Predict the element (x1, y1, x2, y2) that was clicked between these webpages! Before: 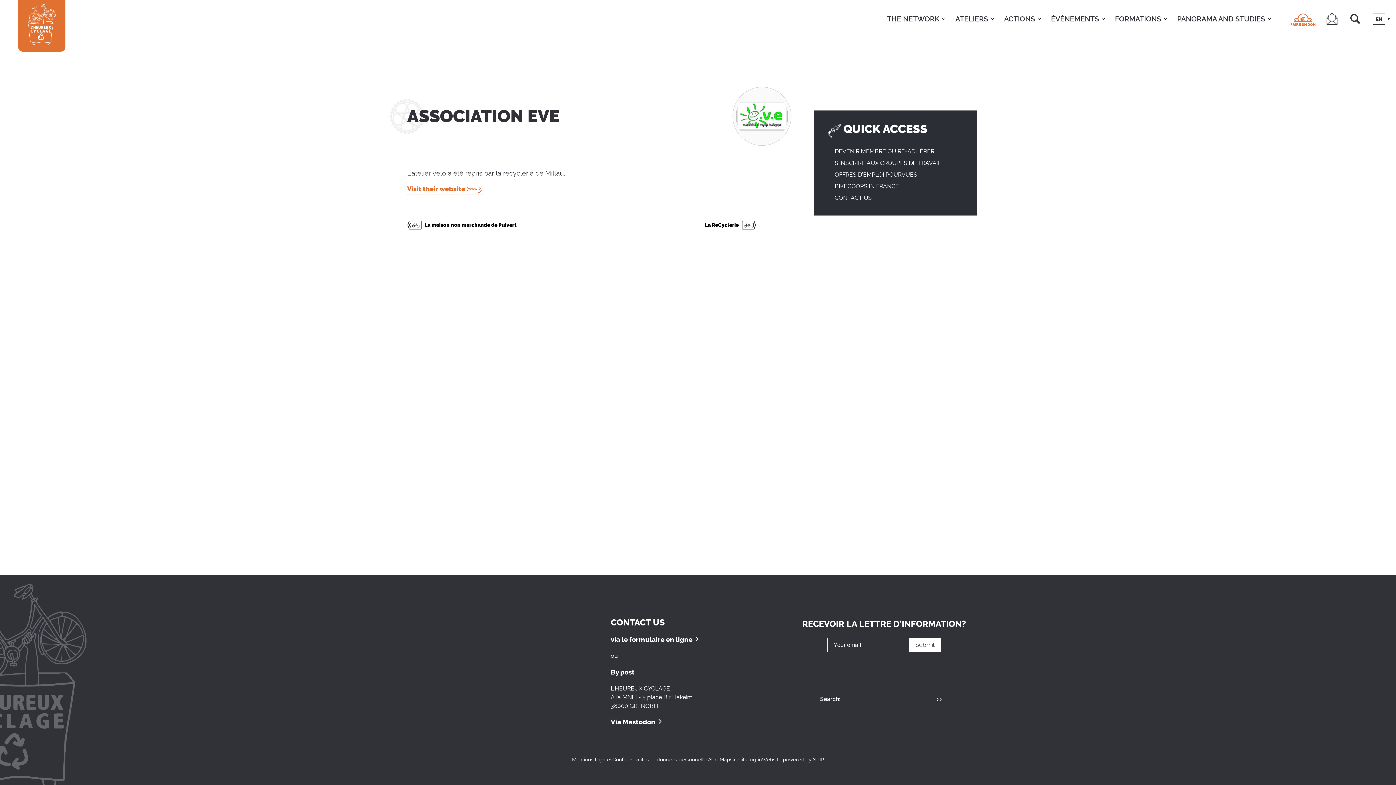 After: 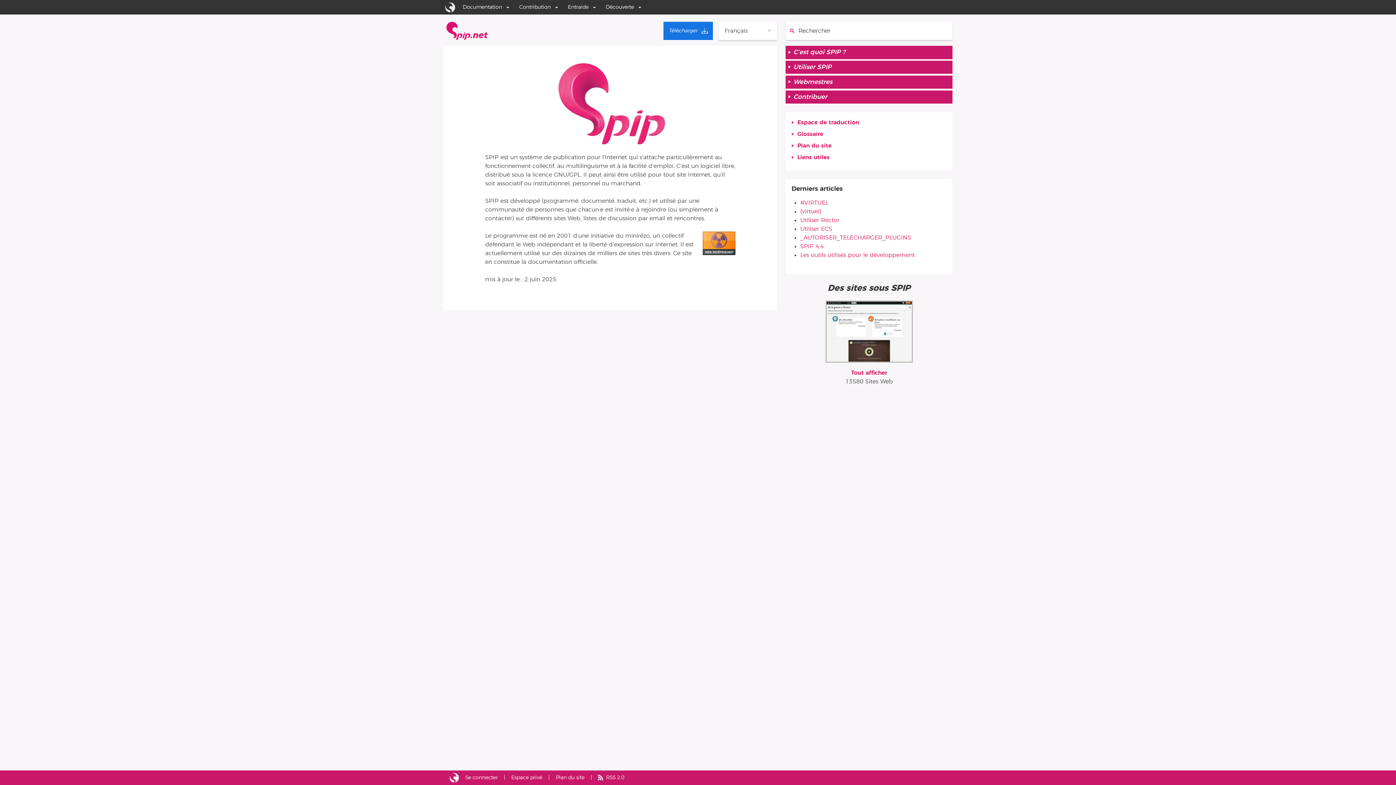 Action: bbox: (813, 757, 824, 762) label: SPIP